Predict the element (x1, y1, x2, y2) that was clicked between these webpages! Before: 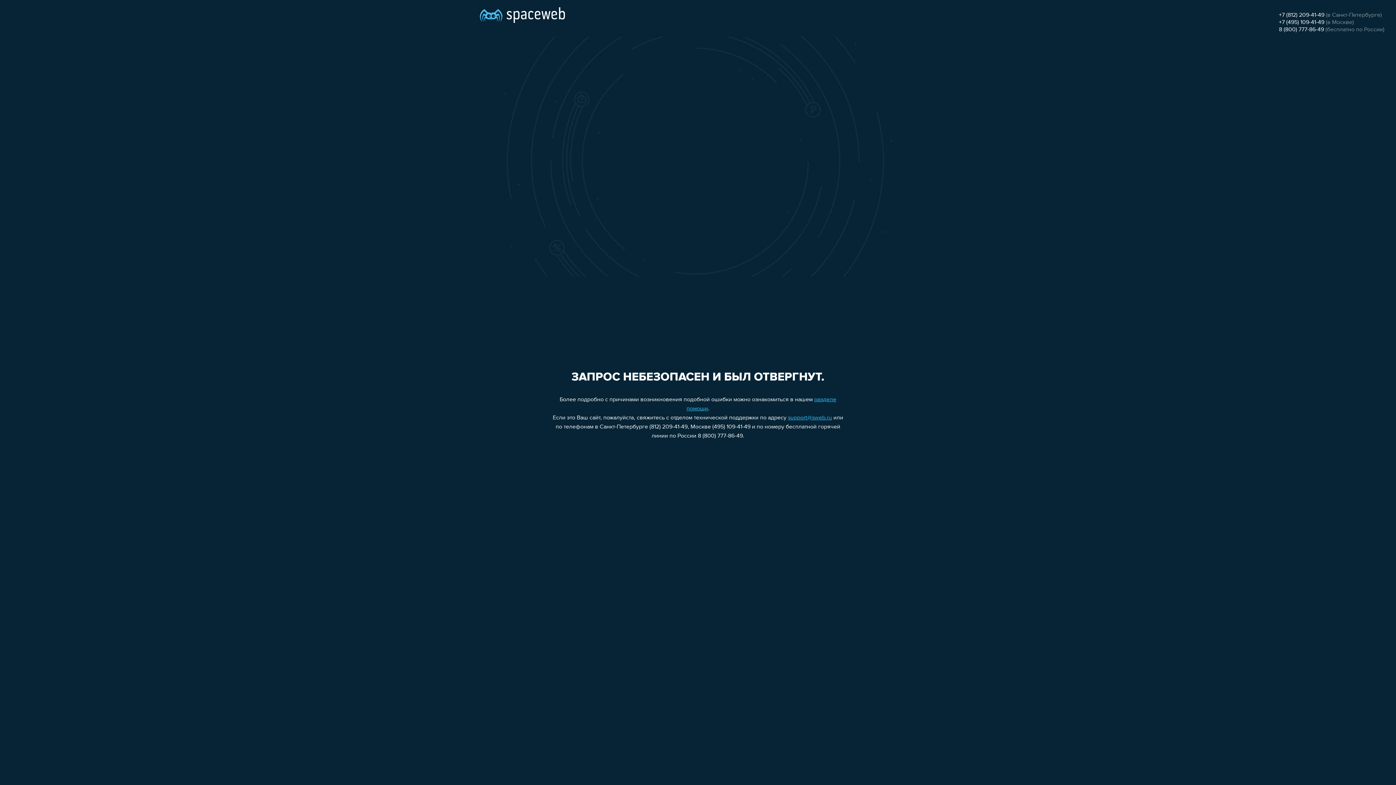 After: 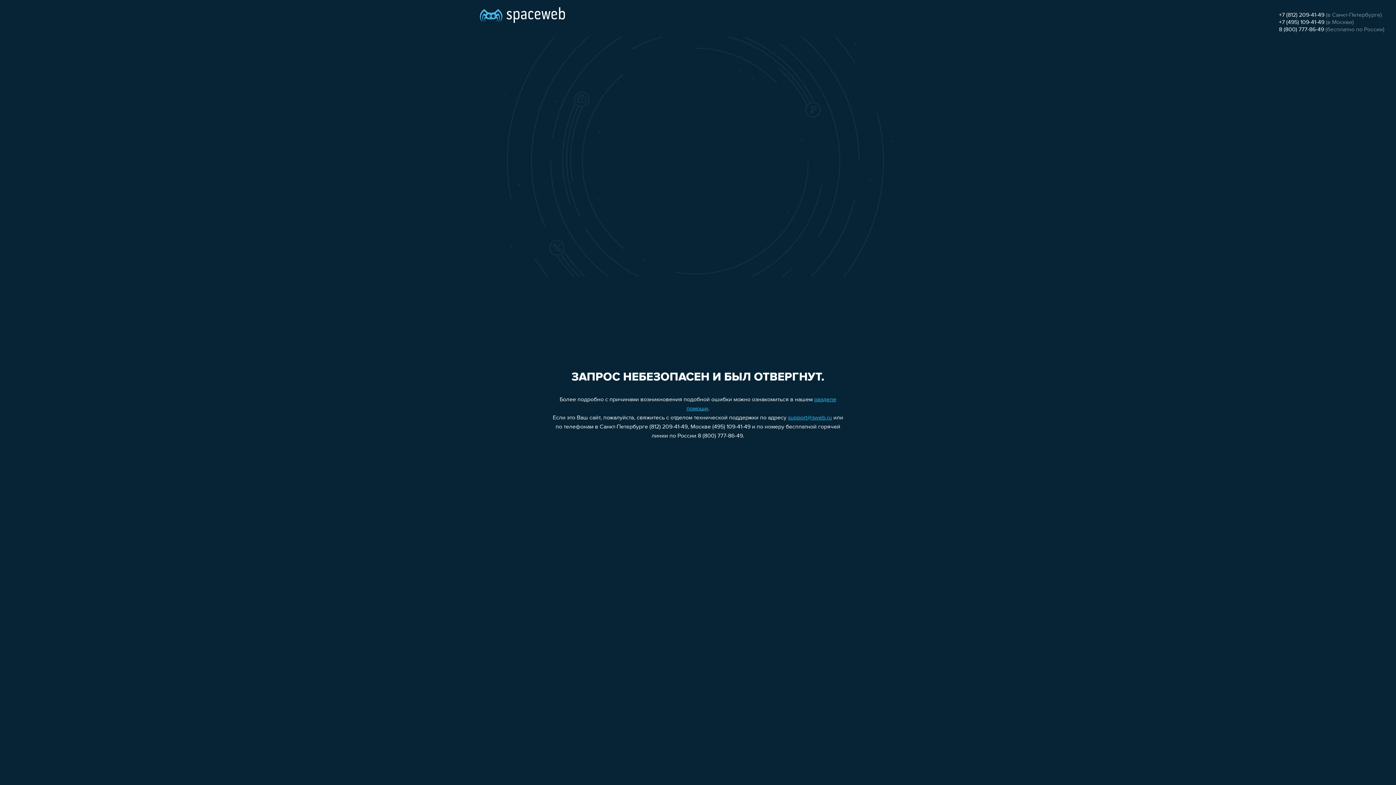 Action: label: support@sweb.ru bbox: (788, 415, 832, 421)